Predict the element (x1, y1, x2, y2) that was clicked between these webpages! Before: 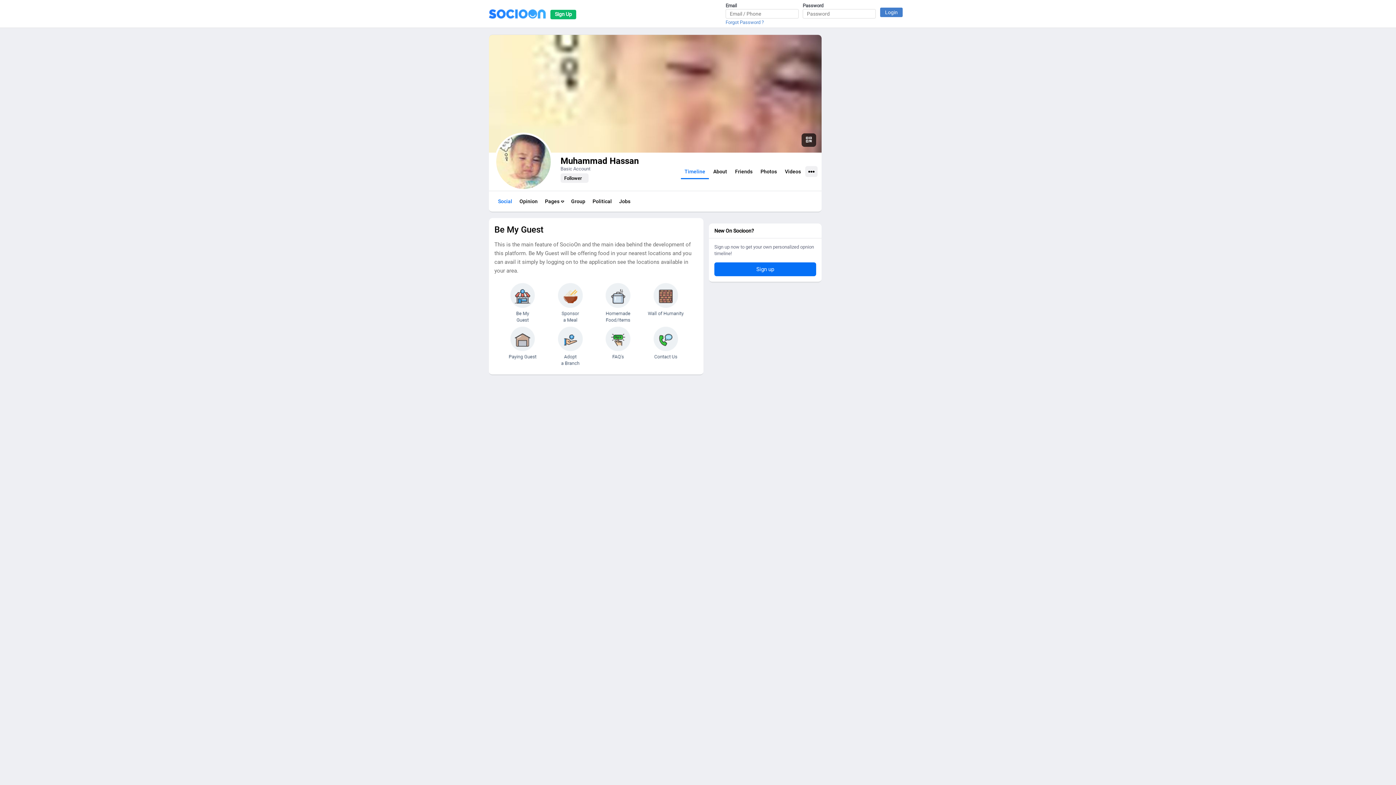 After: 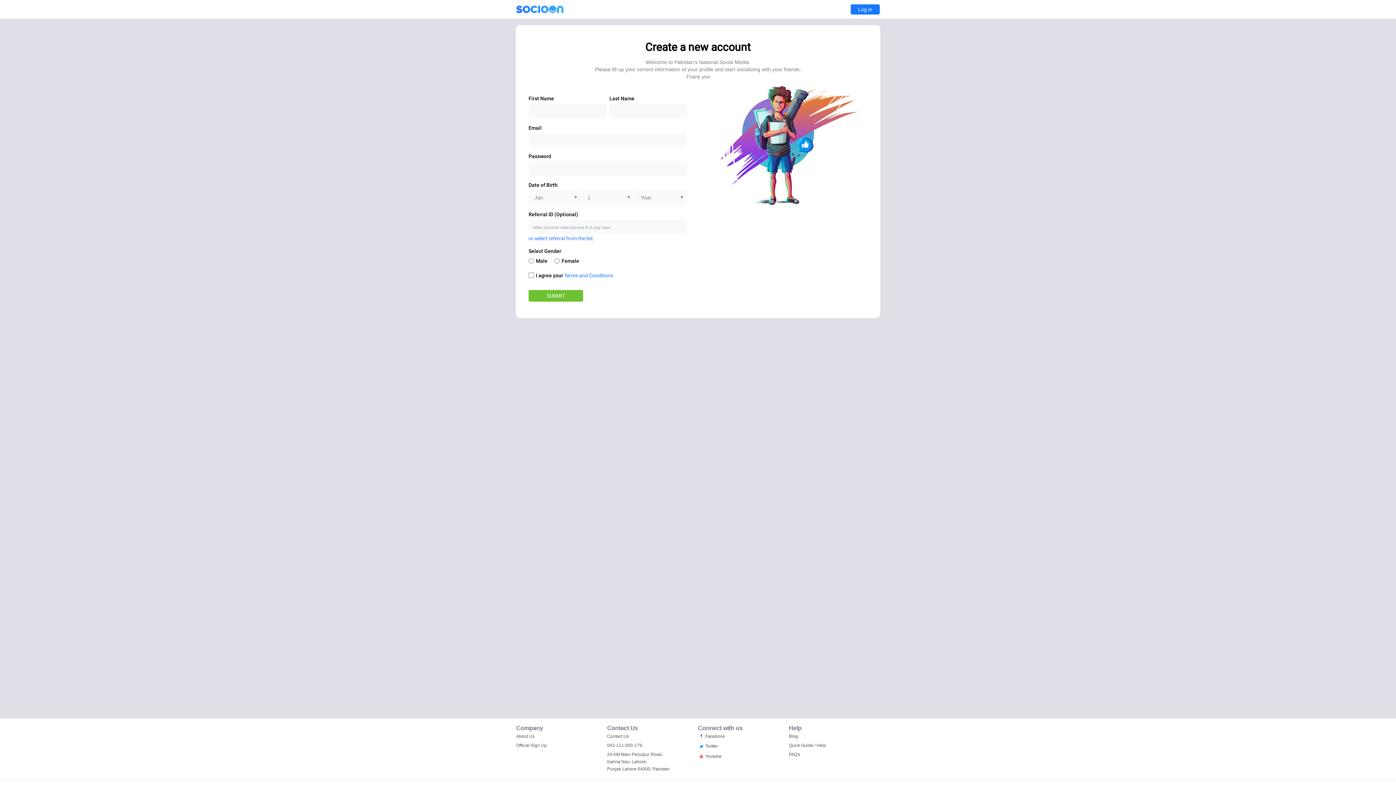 Action: bbox: (550, 9, 576, 19) label: Sign Up